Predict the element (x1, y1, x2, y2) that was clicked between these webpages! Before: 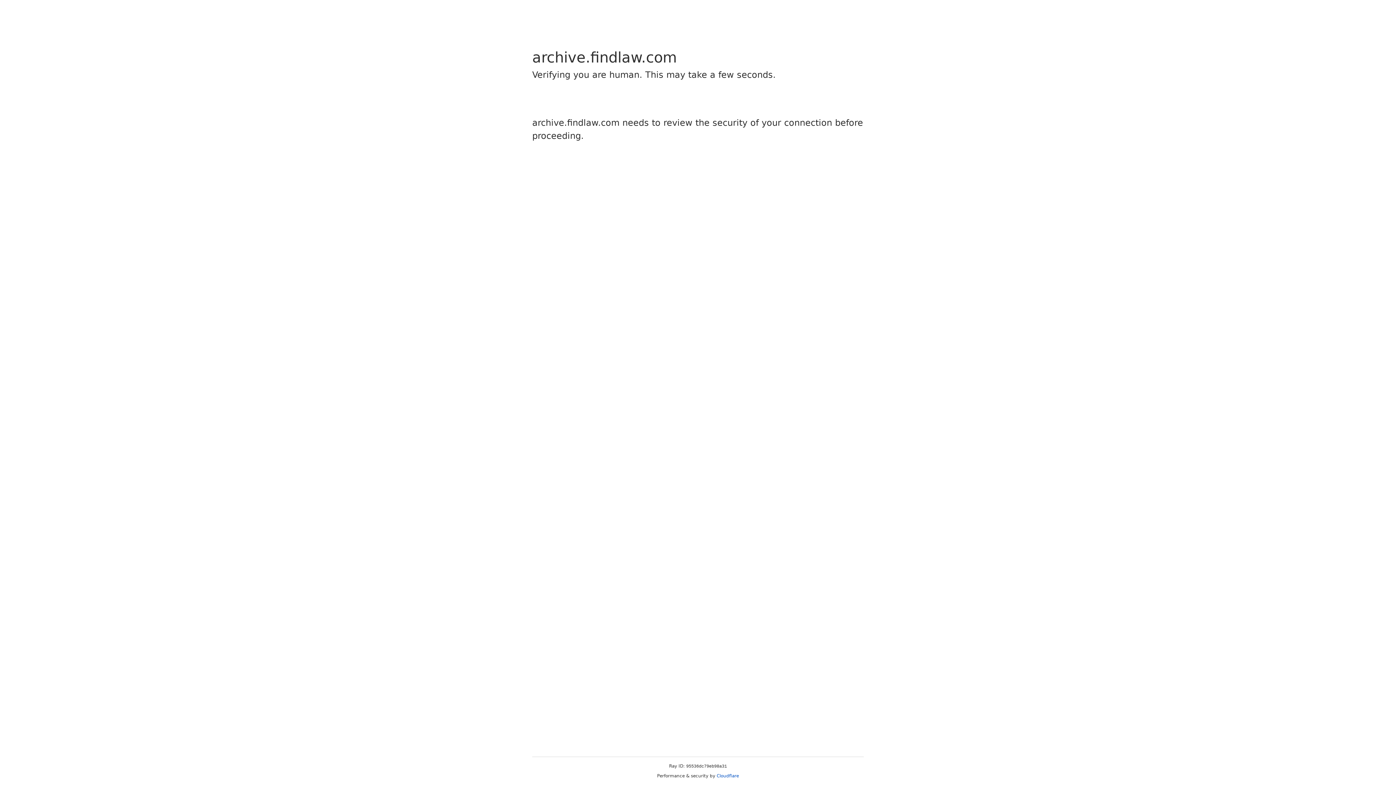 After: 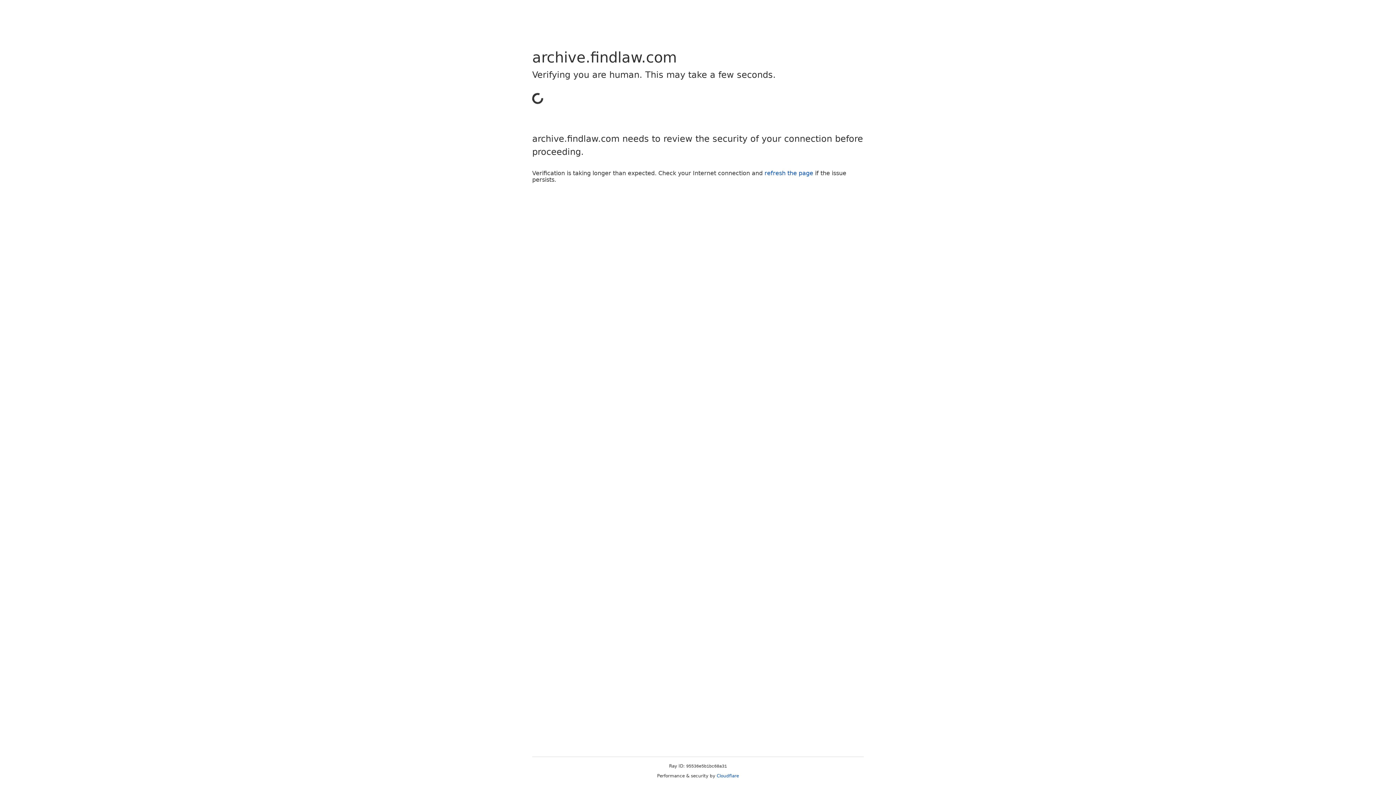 Action: label: Cloudflare bbox: (716, 773, 739, 778)